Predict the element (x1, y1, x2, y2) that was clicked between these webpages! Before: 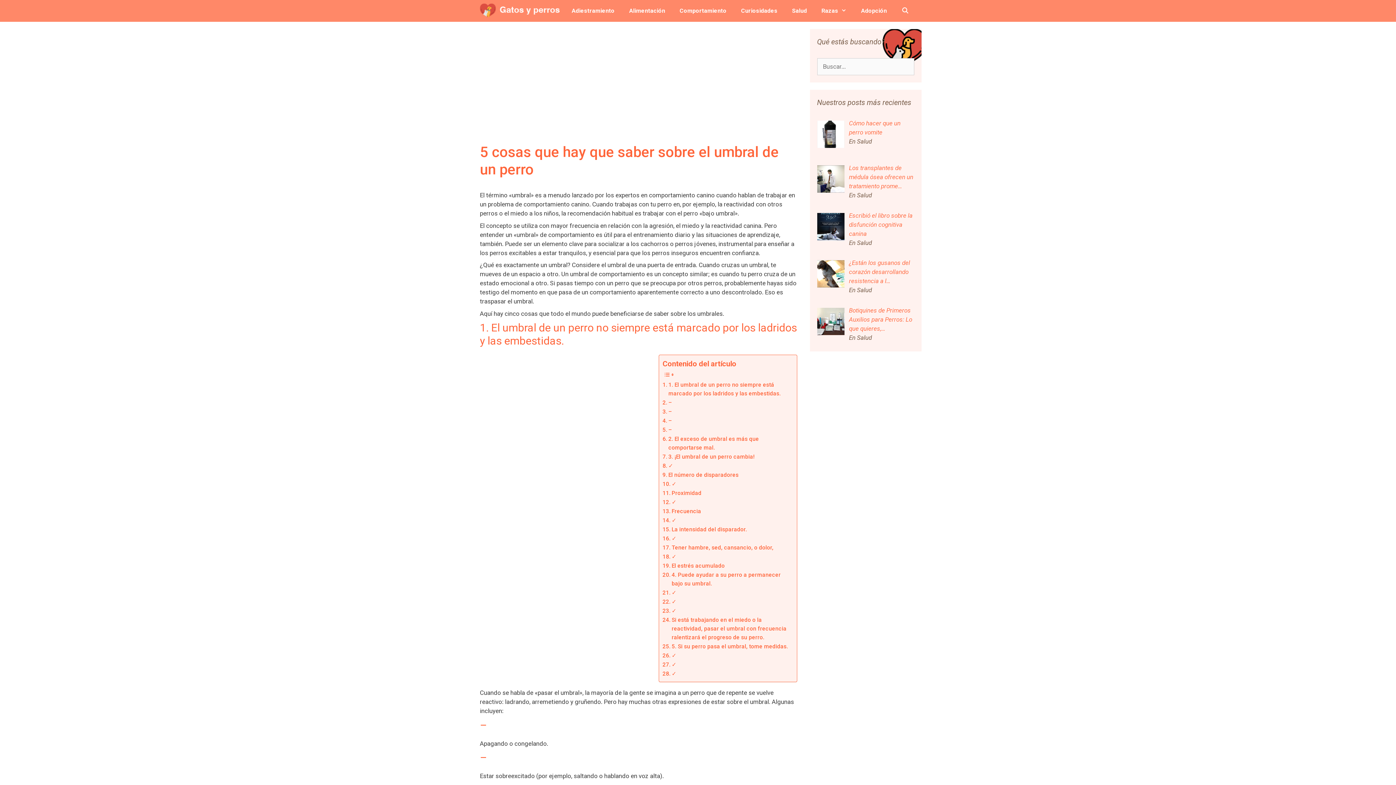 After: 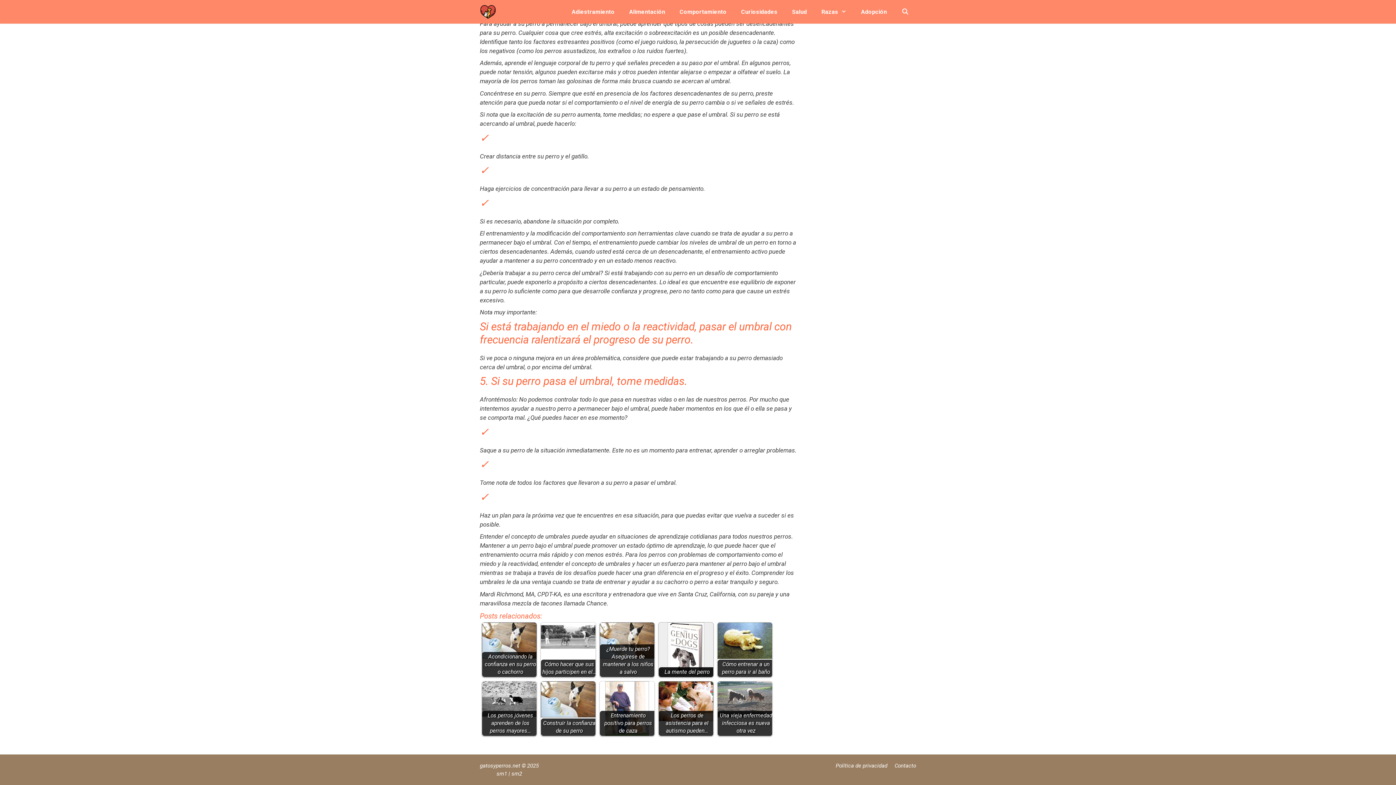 Action: label: ✓ bbox: (662, 660, 676, 669)